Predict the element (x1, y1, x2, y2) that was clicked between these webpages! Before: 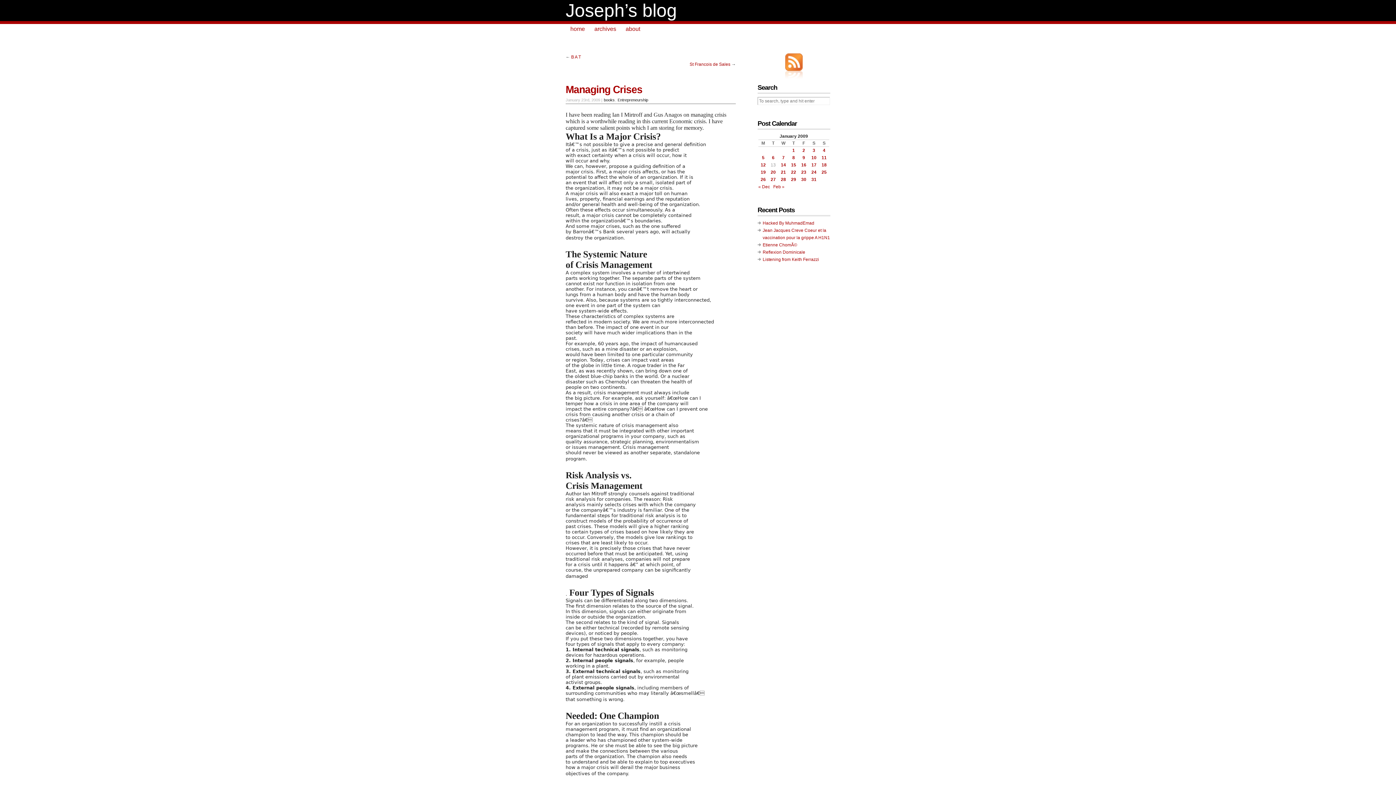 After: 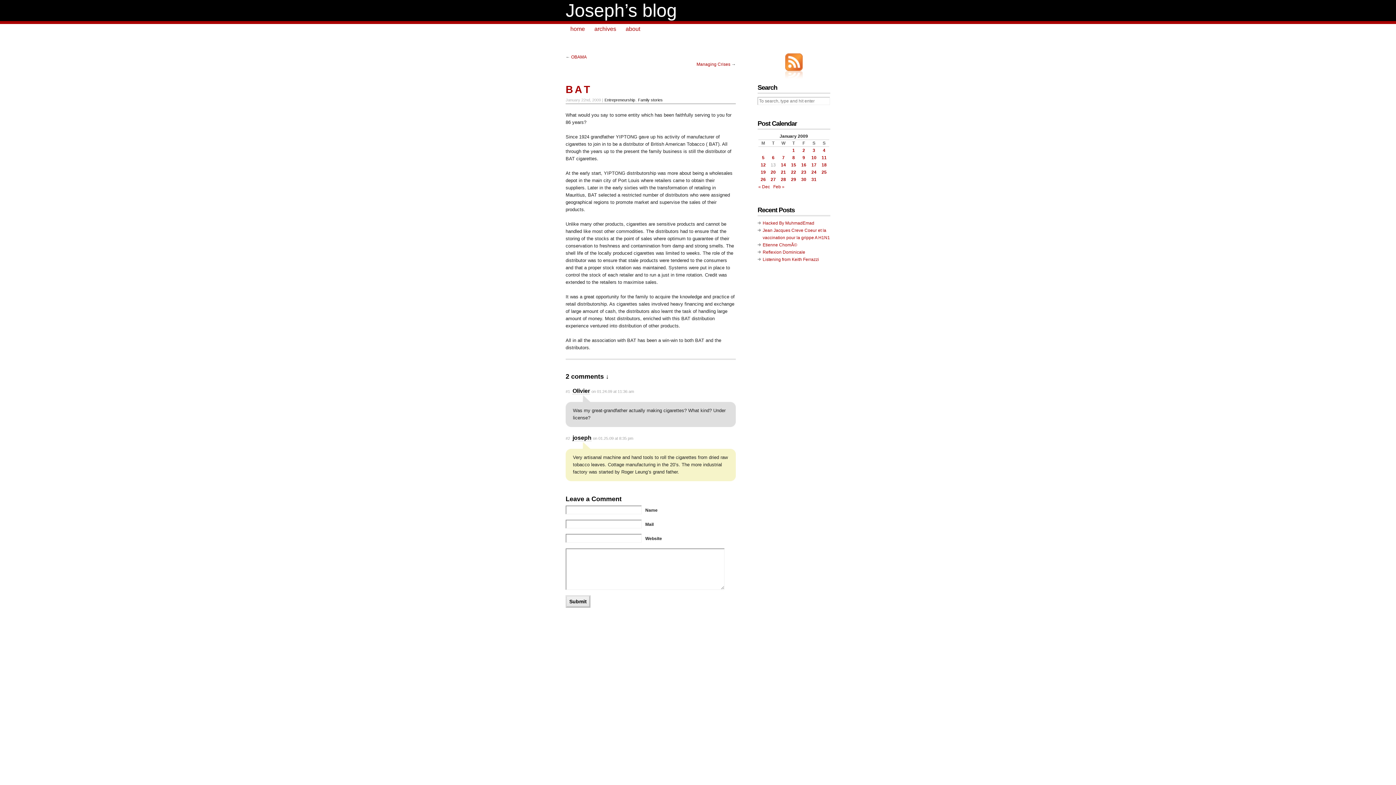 Action: bbox: (571, 54, 581, 59) label: B A T